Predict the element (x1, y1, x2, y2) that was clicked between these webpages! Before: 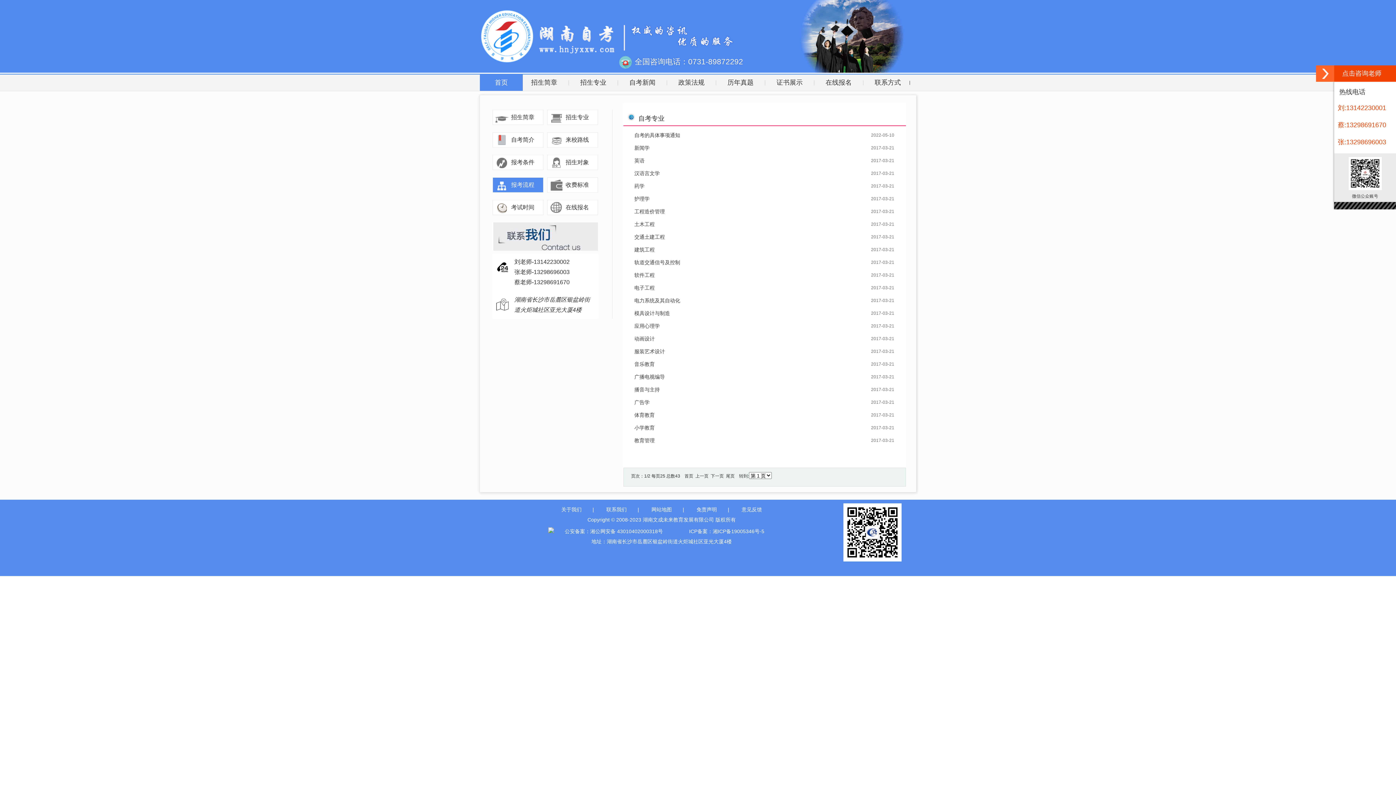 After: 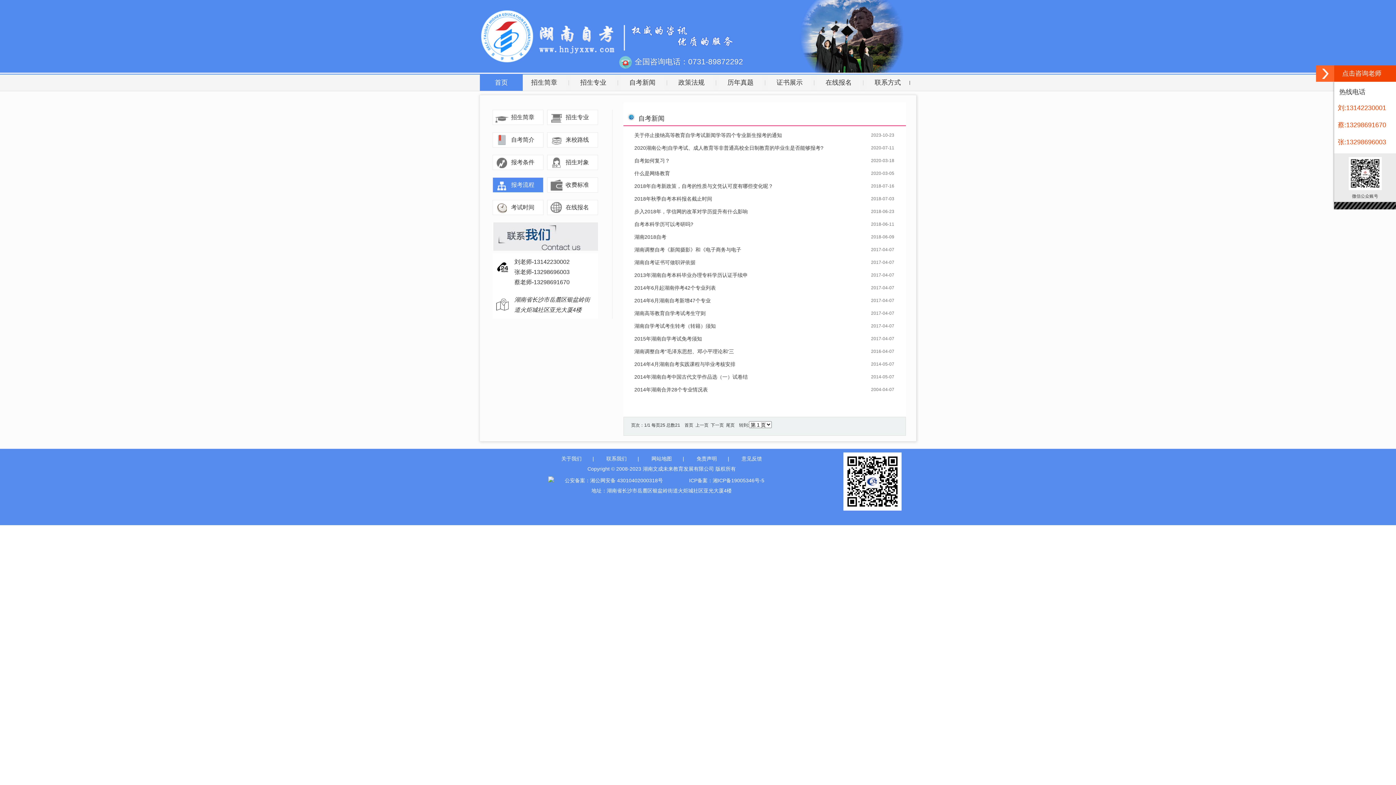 Action: label: 自考新闻 bbox: (621, 74, 664, 90)